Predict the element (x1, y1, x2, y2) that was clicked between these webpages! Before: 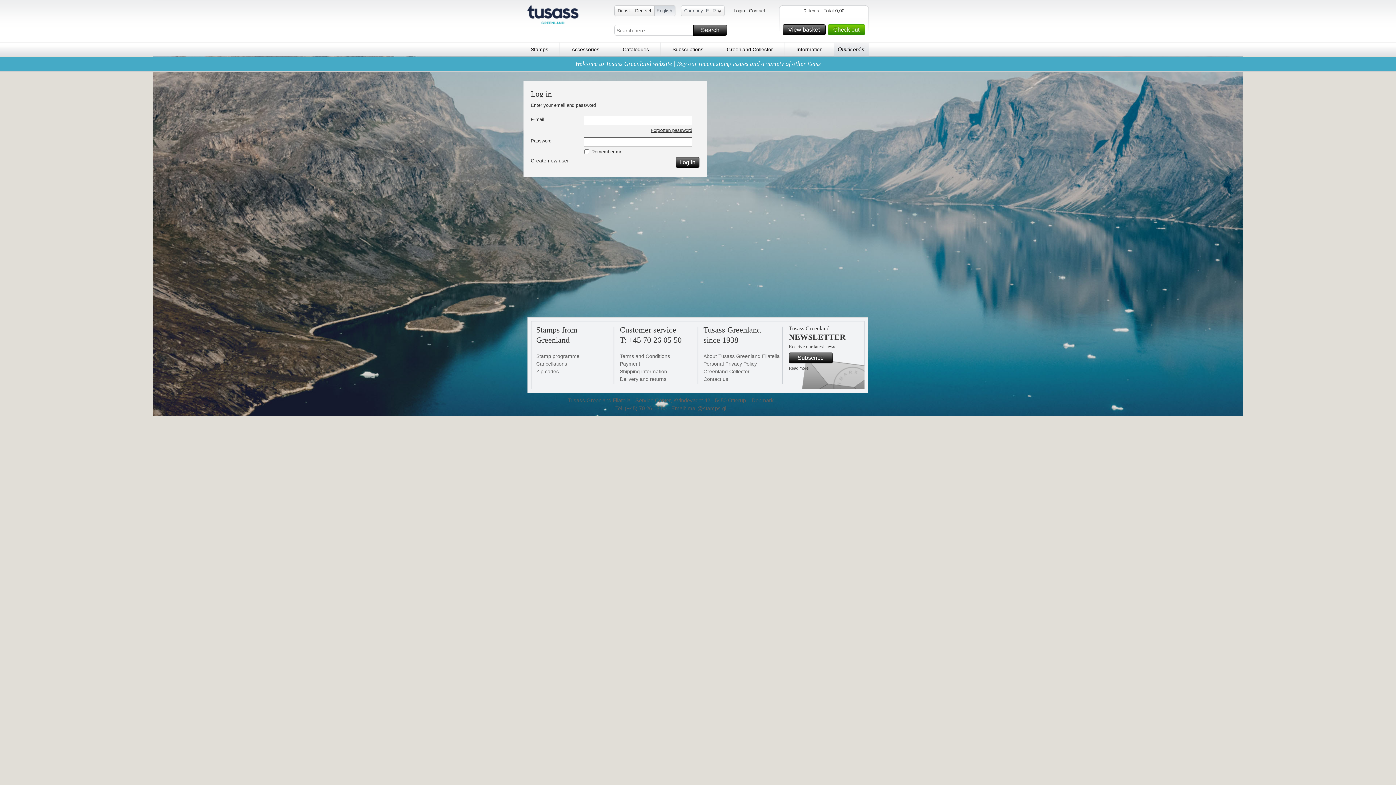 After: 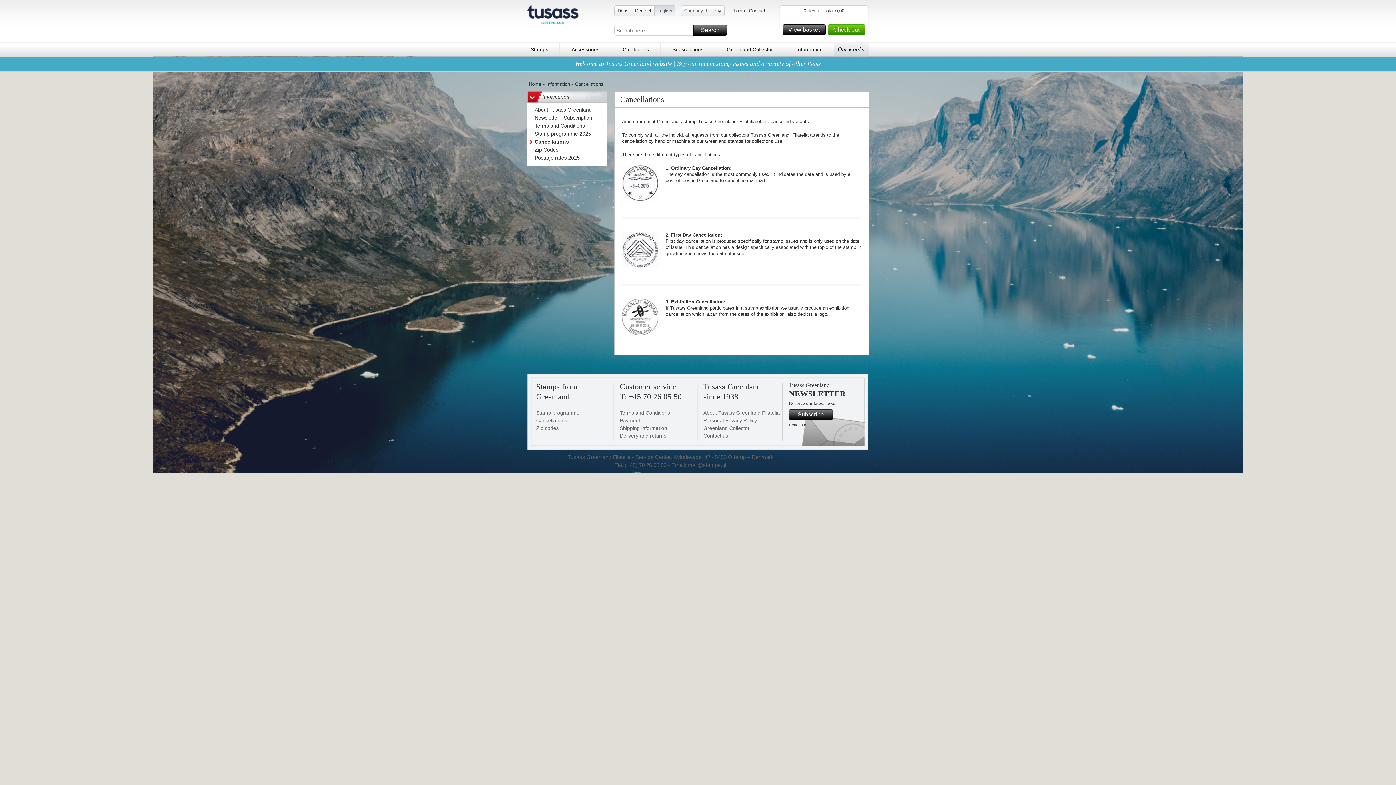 Action: bbox: (536, 361, 567, 366) label: Cancellations